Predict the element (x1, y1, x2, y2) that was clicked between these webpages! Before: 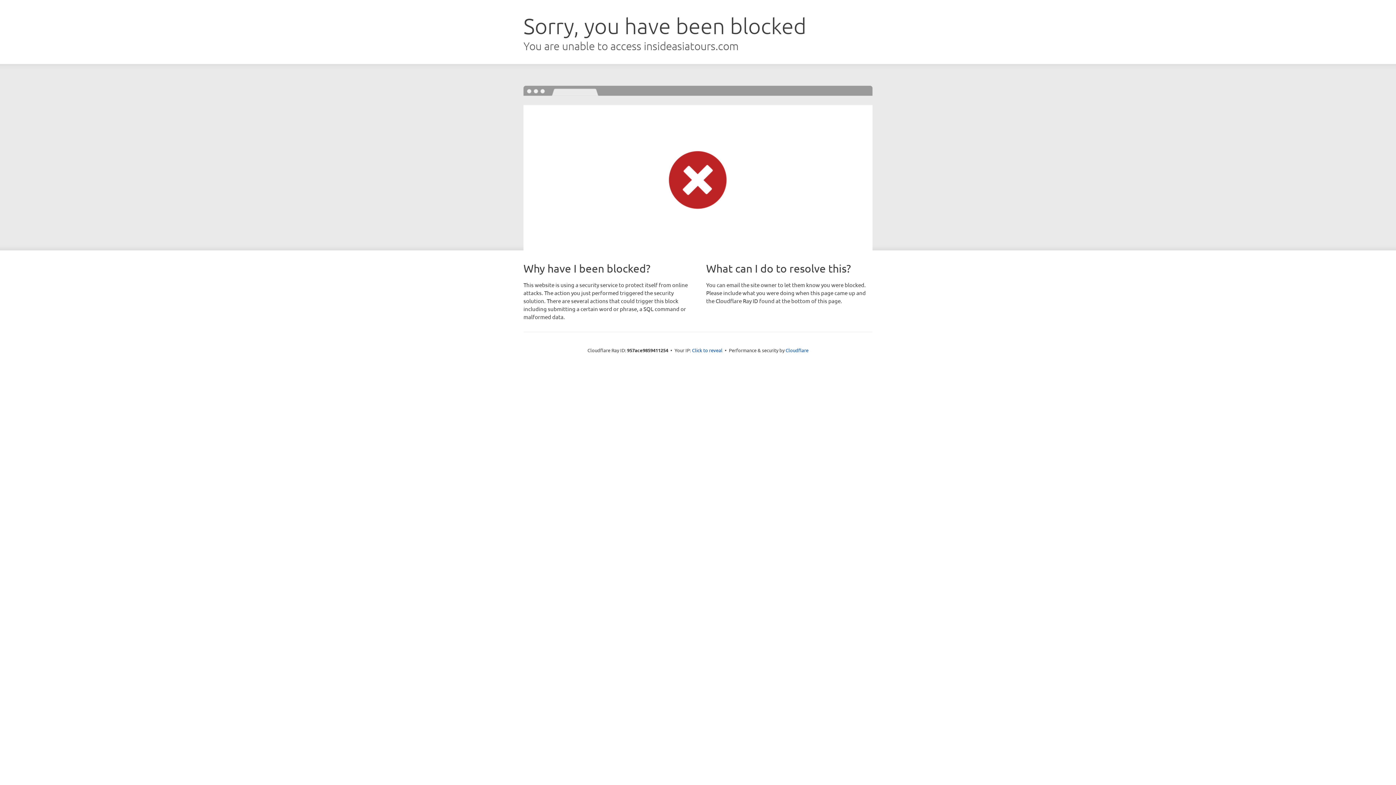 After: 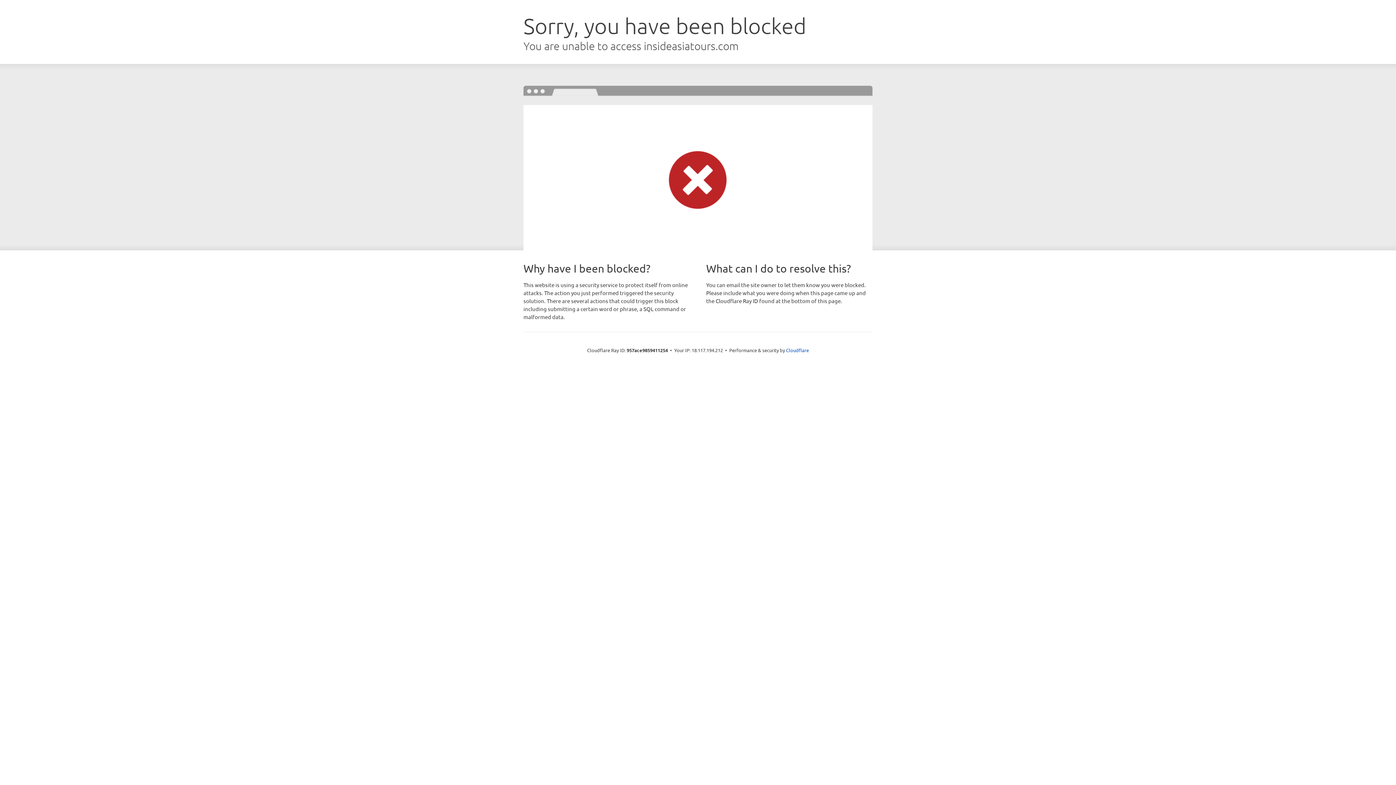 Action: label: Click to reveal bbox: (692, 346, 722, 353)